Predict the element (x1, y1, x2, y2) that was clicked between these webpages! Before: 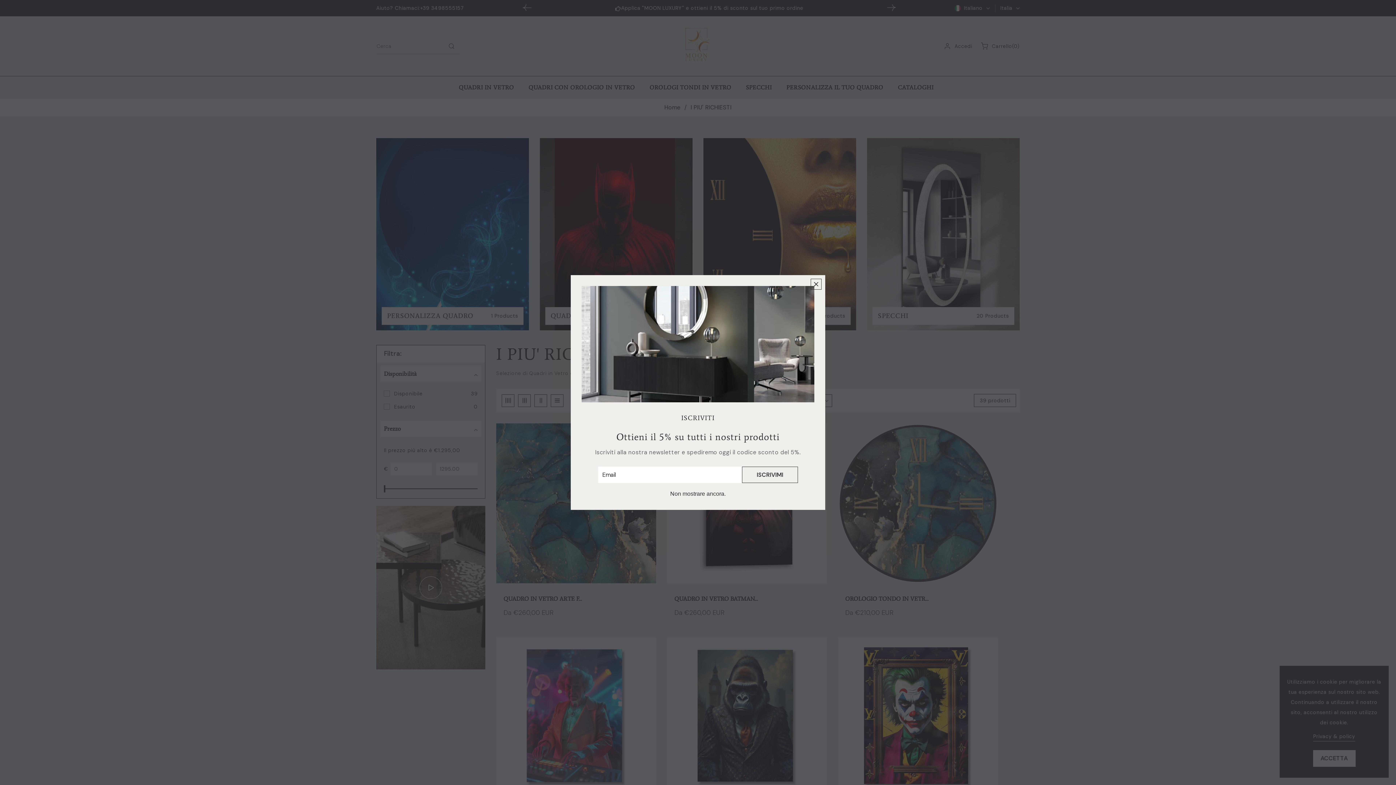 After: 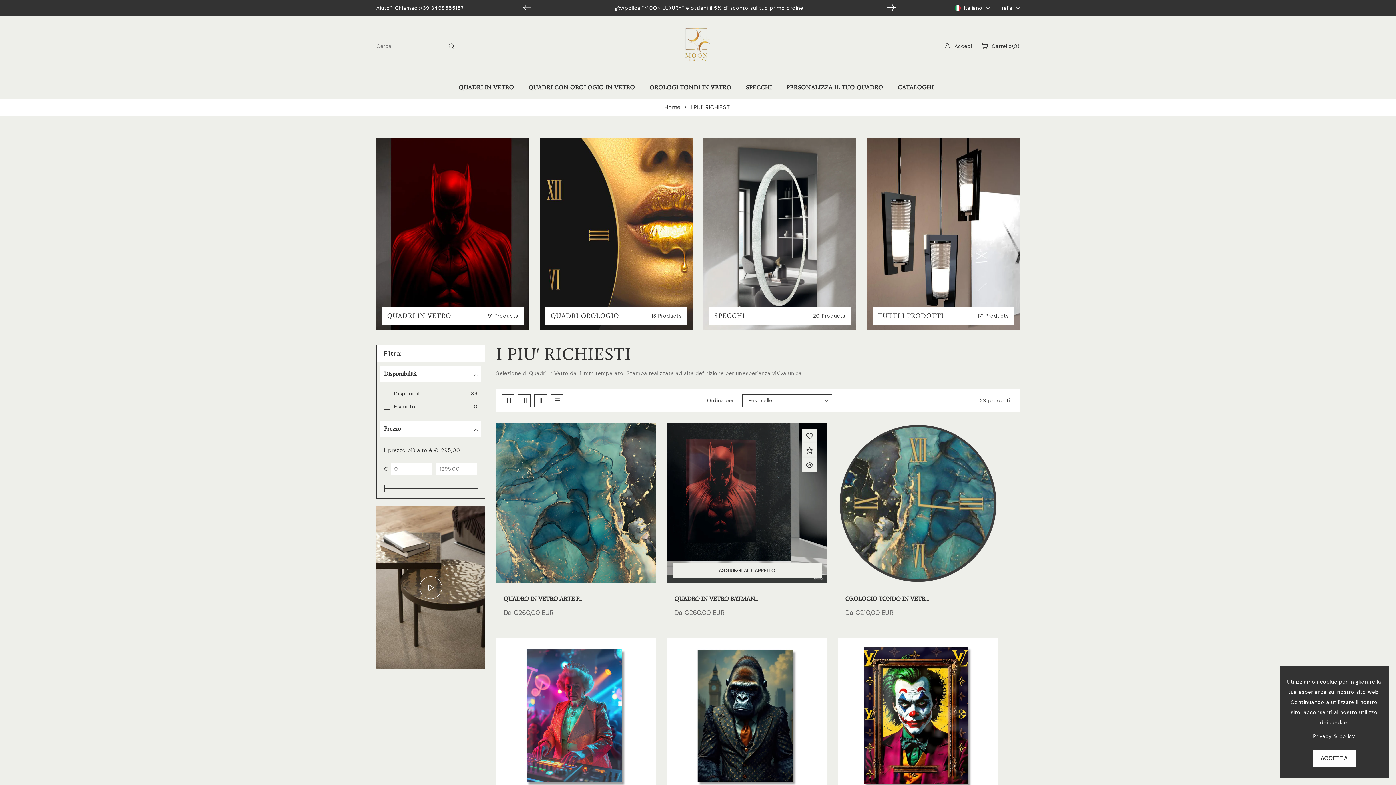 Action: label: Non mostrare ancora. bbox: (668, 490, 728, 497)